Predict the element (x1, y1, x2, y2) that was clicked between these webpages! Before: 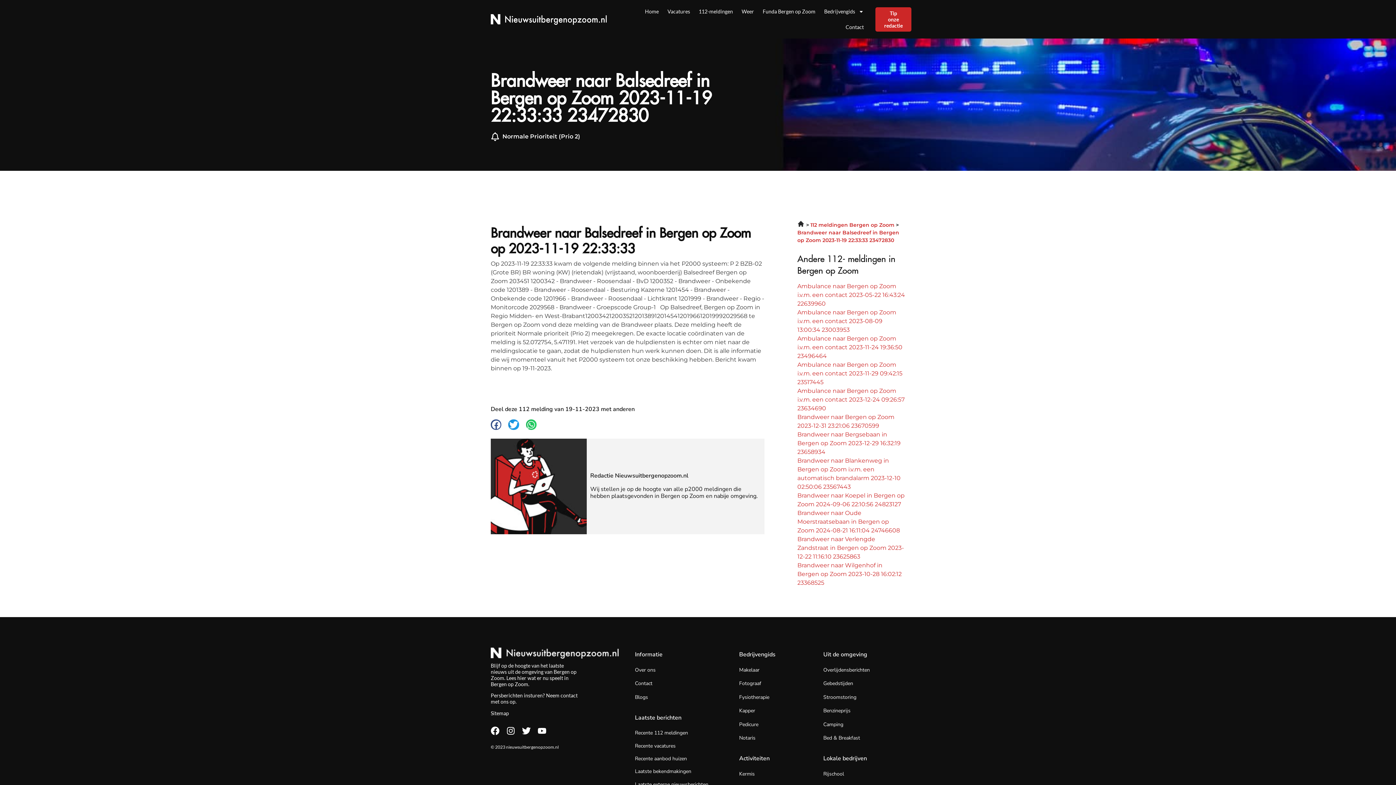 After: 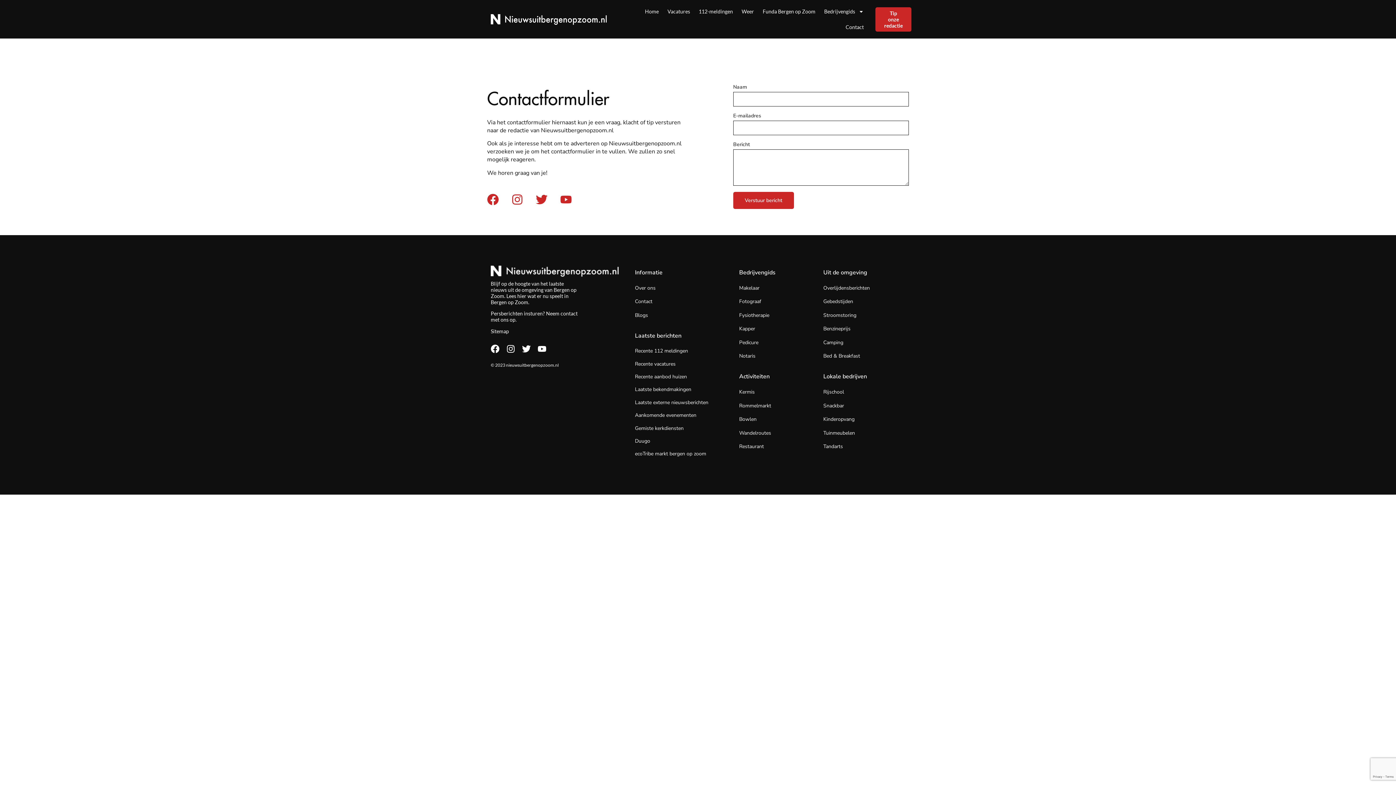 Action: label: contact bbox: (560, 692, 577, 699)